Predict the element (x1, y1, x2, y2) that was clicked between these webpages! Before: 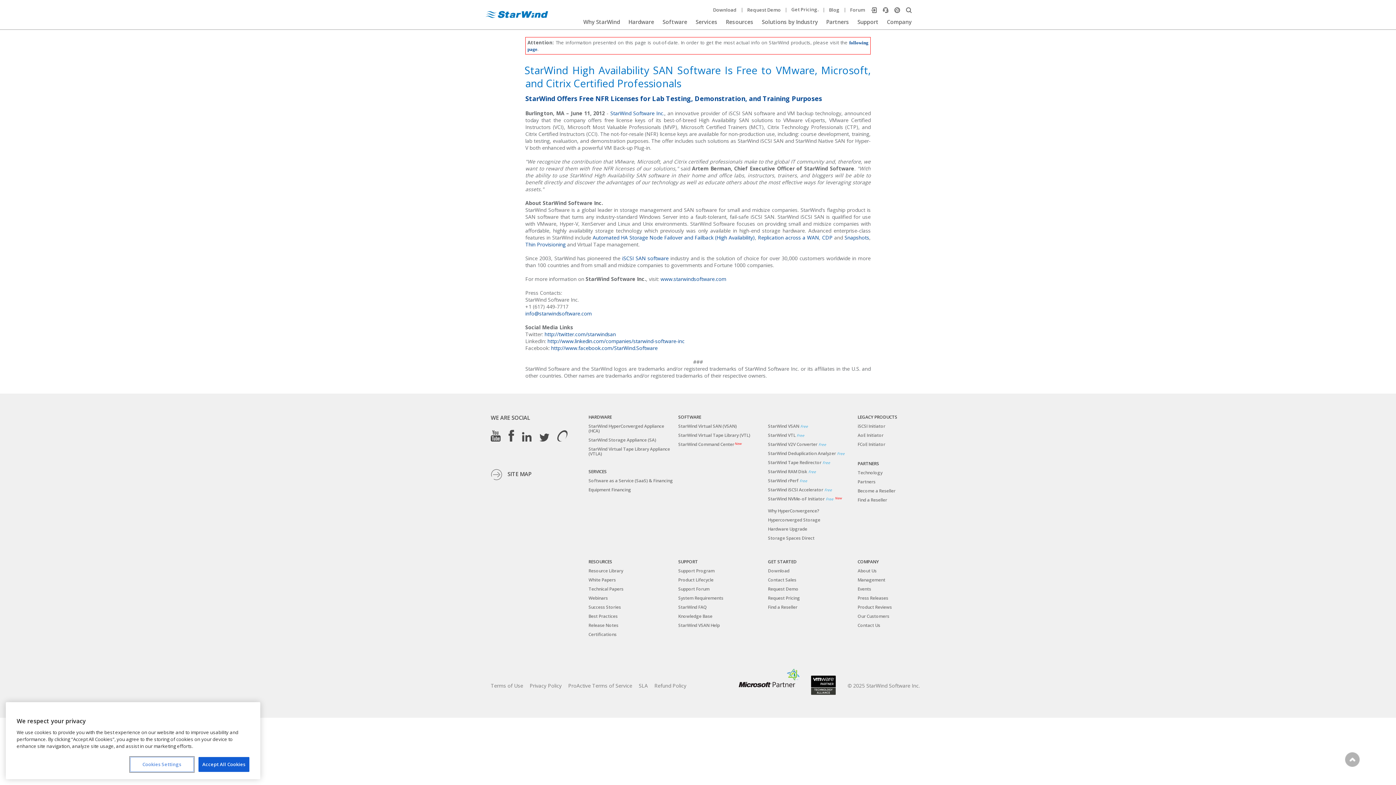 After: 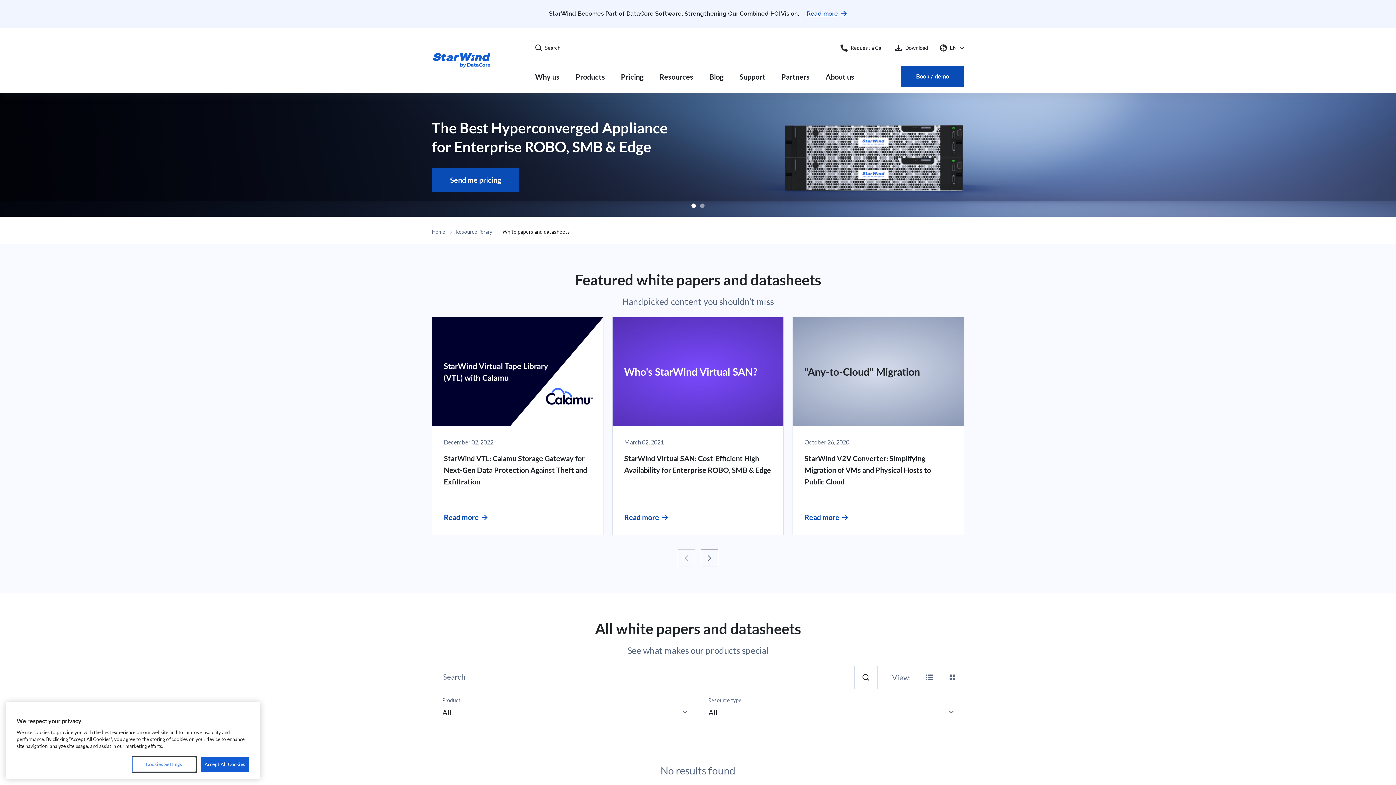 Action: bbox: (588, 576, 615, 583) label: White Papers